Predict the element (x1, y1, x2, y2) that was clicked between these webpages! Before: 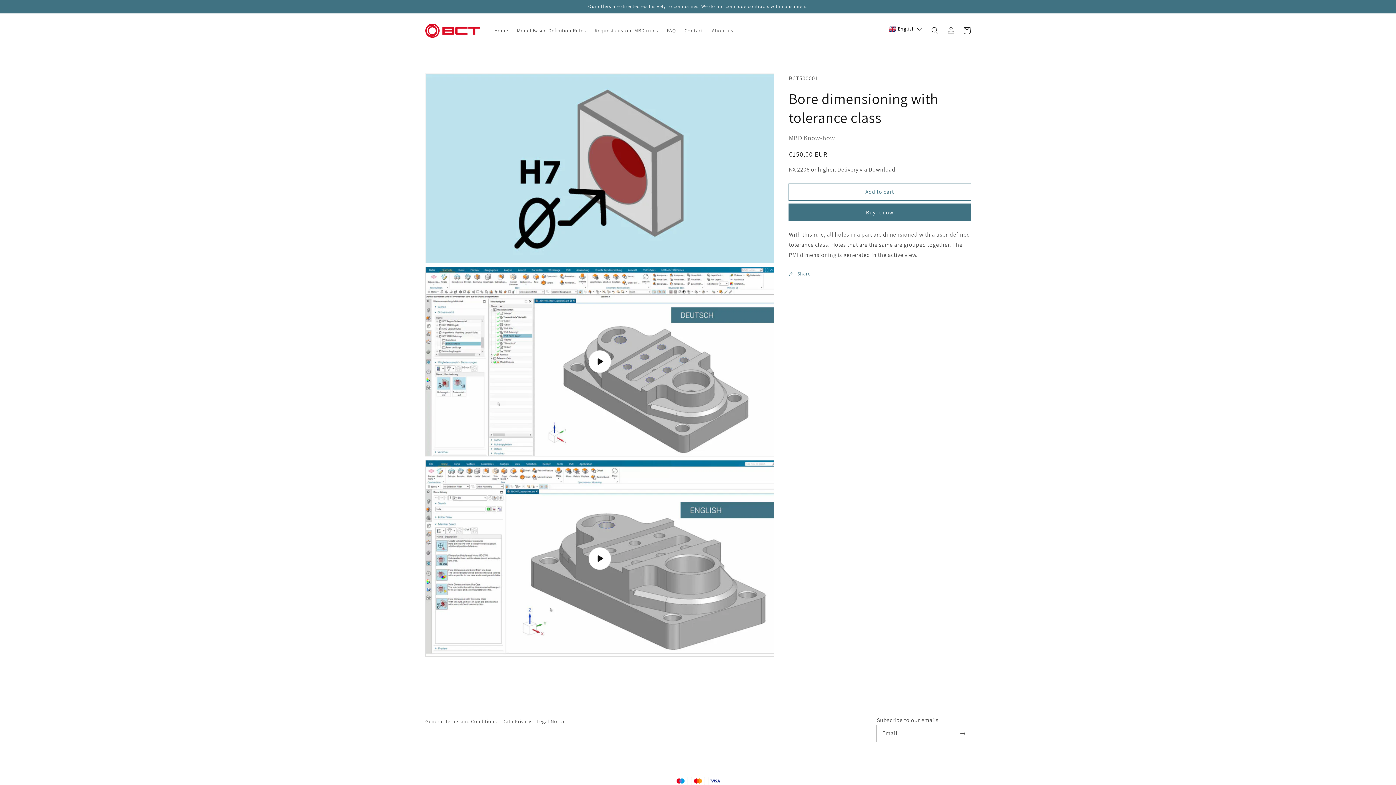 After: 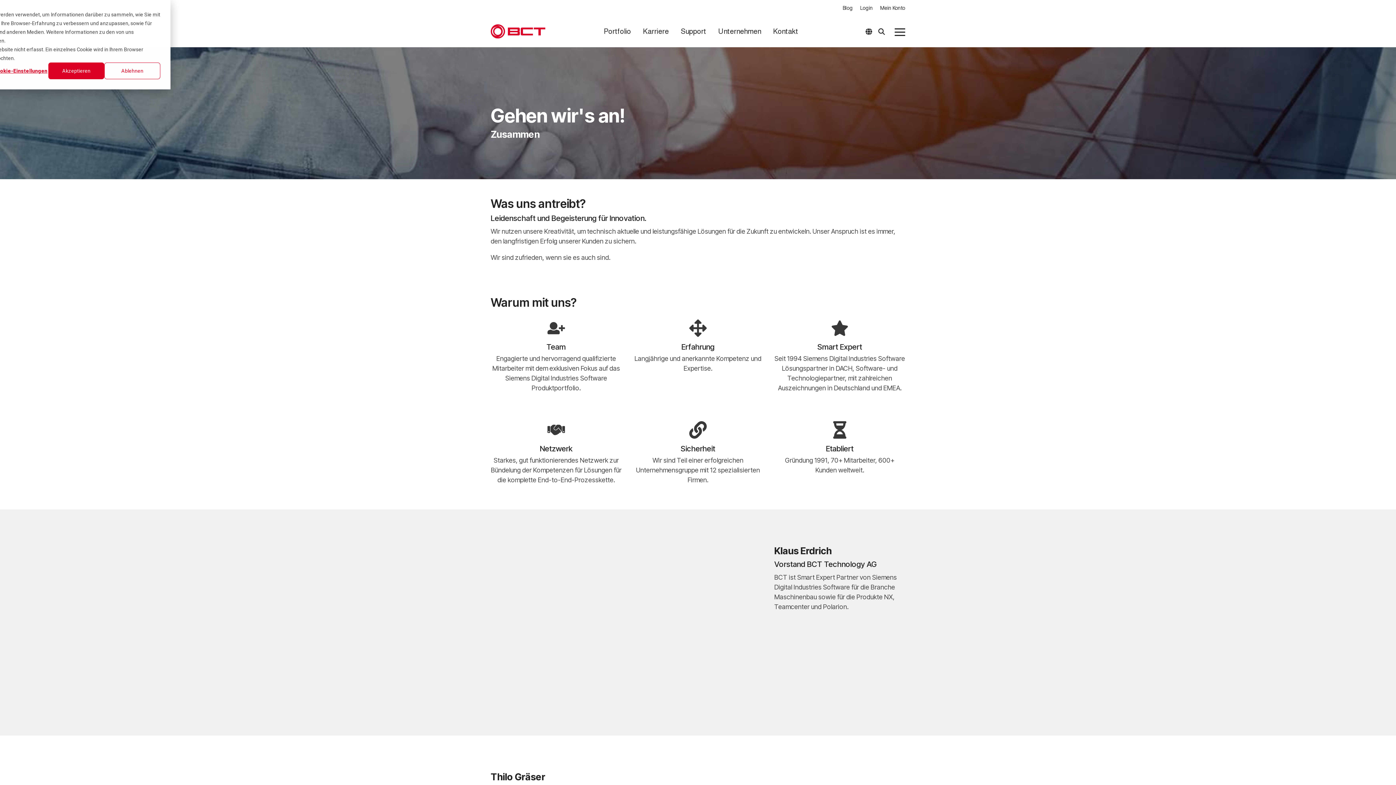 Action: label: About us bbox: (707, 22, 737, 38)